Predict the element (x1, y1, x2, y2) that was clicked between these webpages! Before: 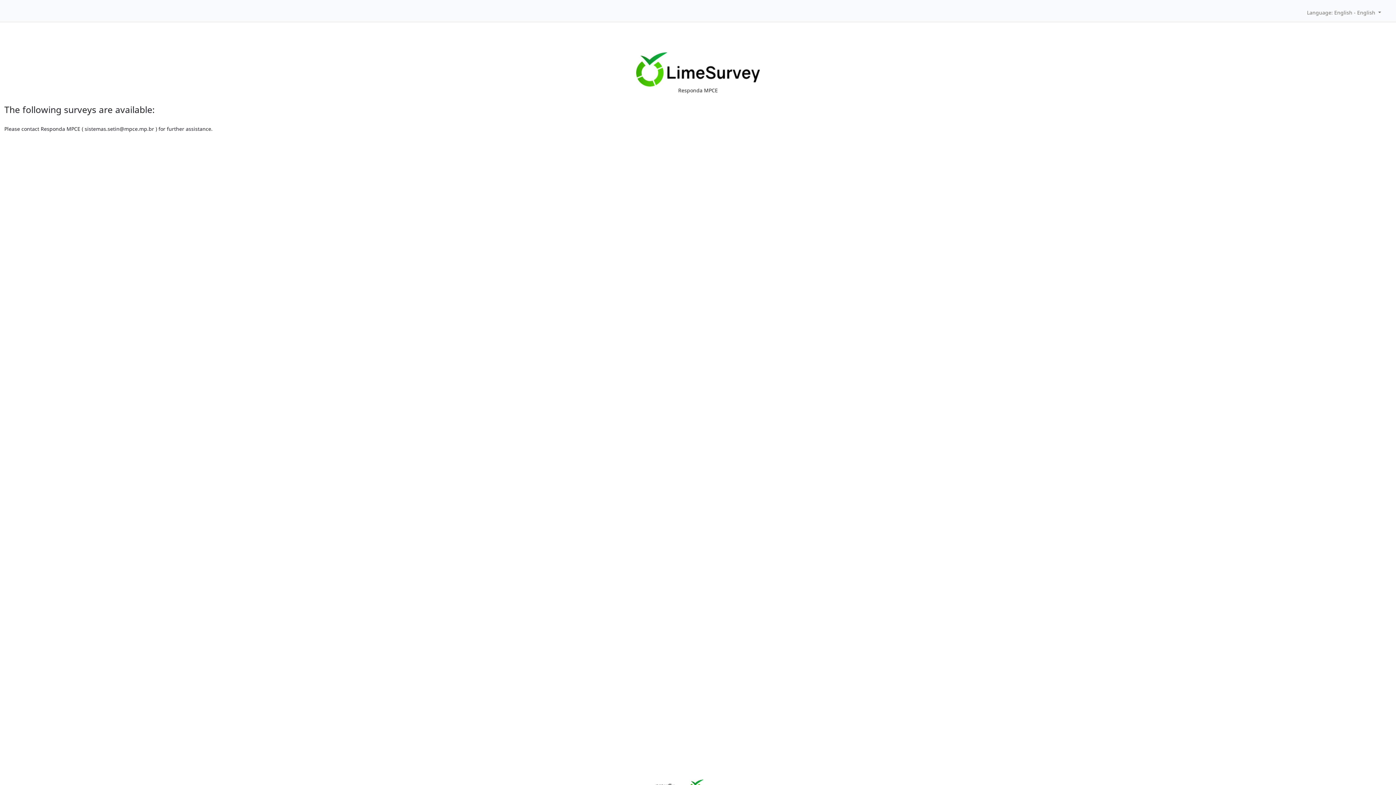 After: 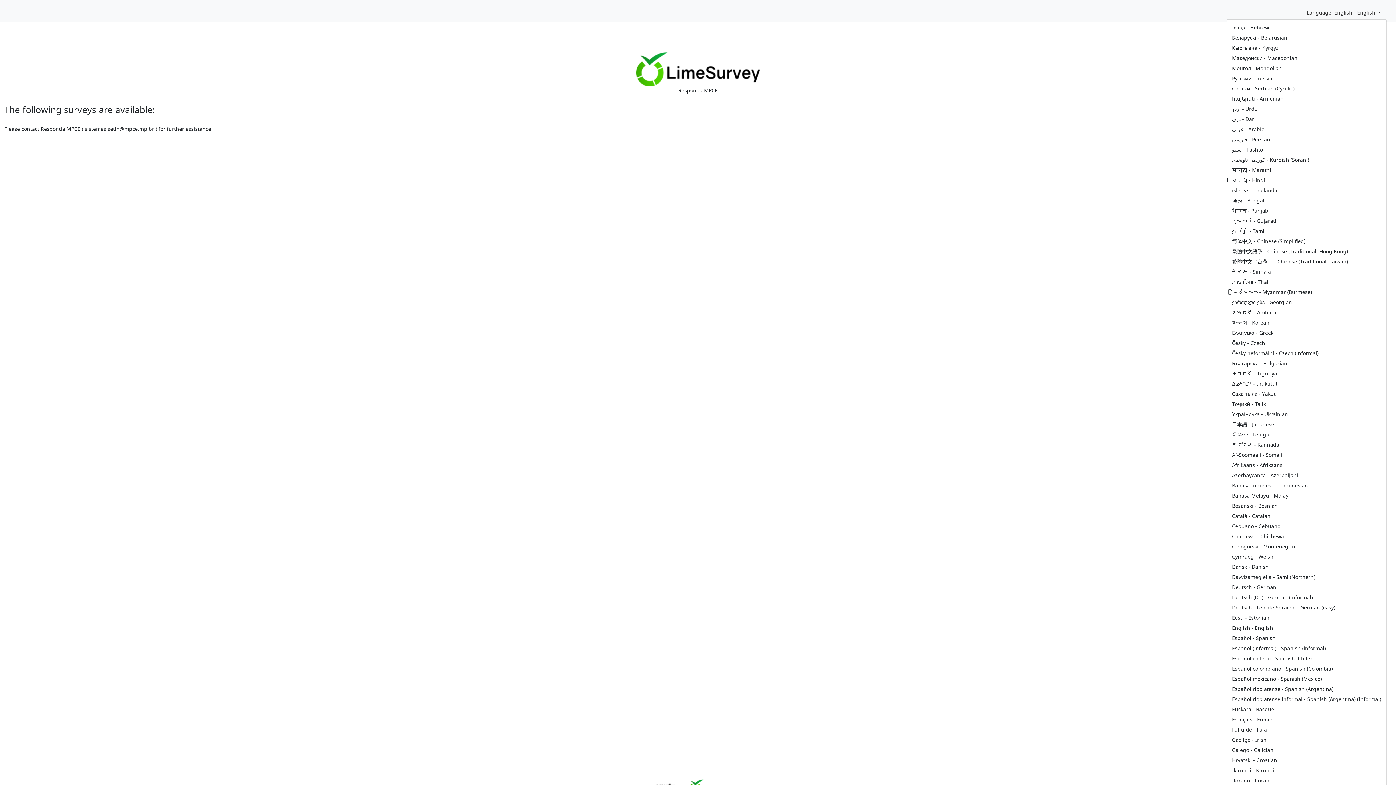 Action: bbox: (1304, 6, 1384, 18) label: Language: English - English 